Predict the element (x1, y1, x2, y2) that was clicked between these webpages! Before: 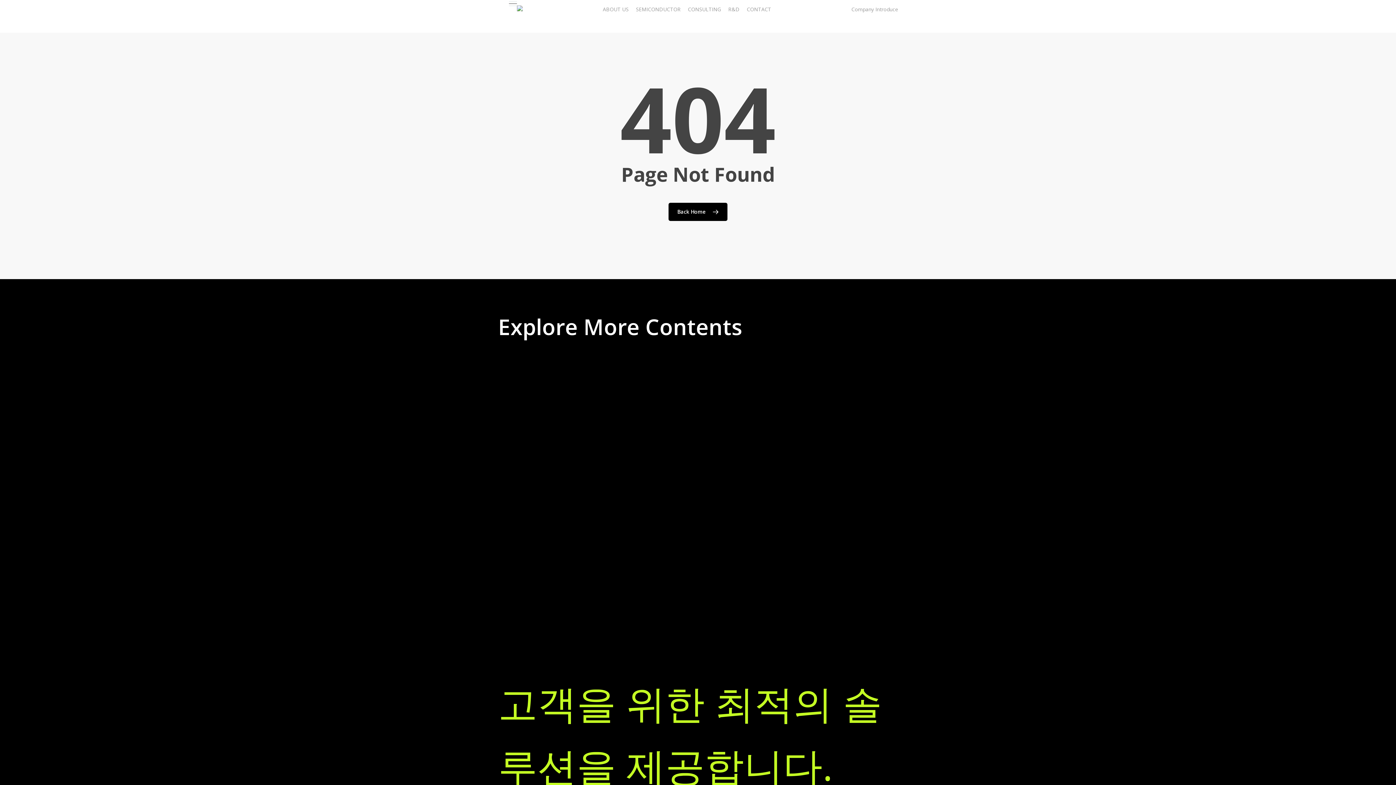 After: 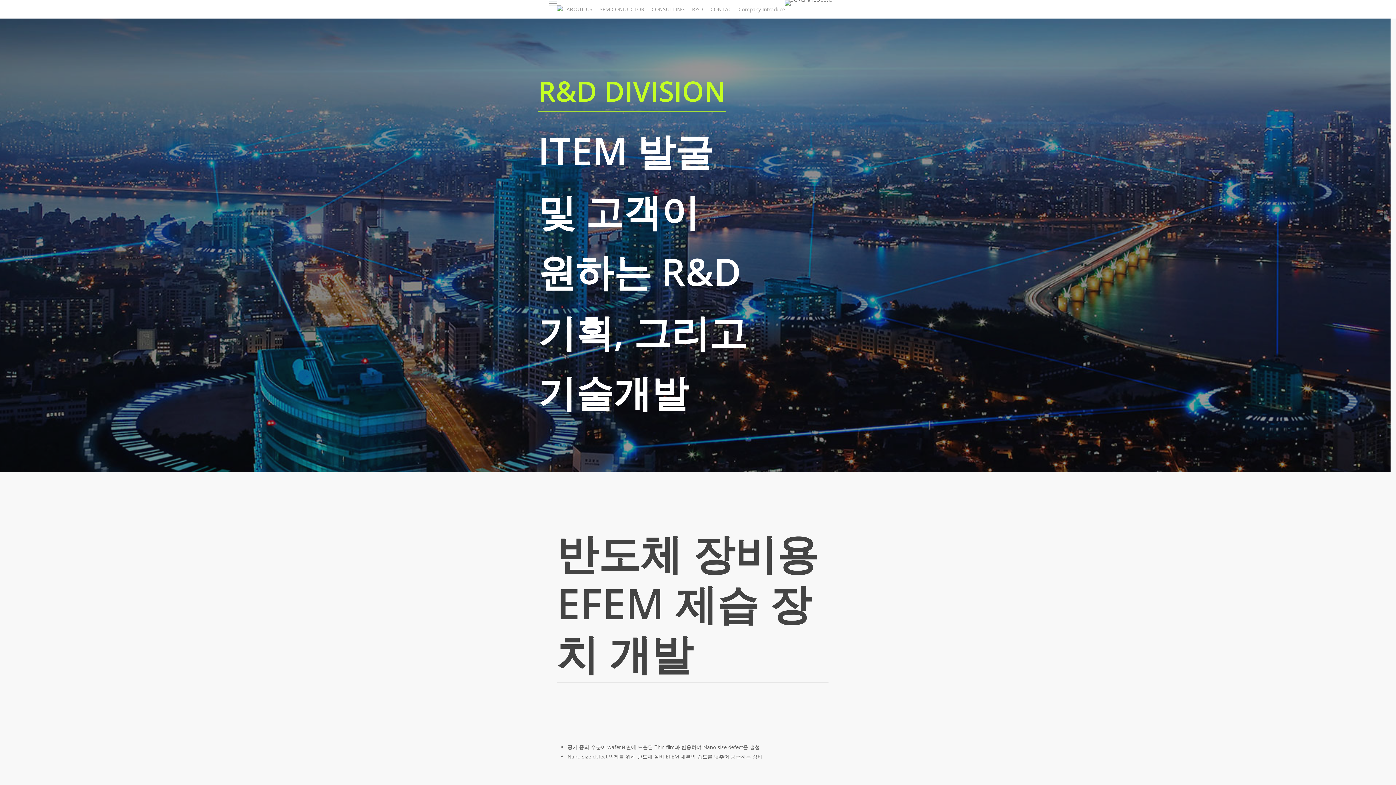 Action: bbox: (632, 545, 763, 593) label: R&D